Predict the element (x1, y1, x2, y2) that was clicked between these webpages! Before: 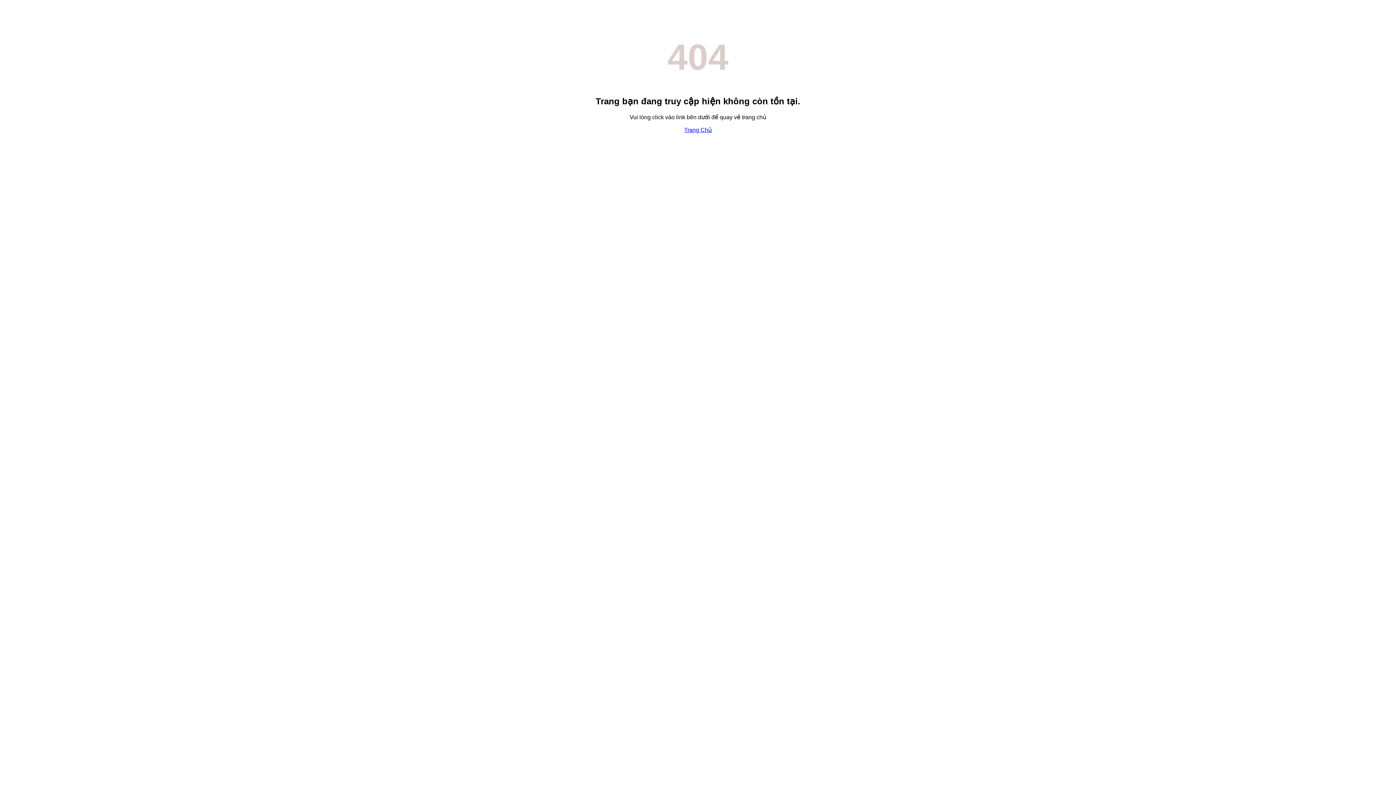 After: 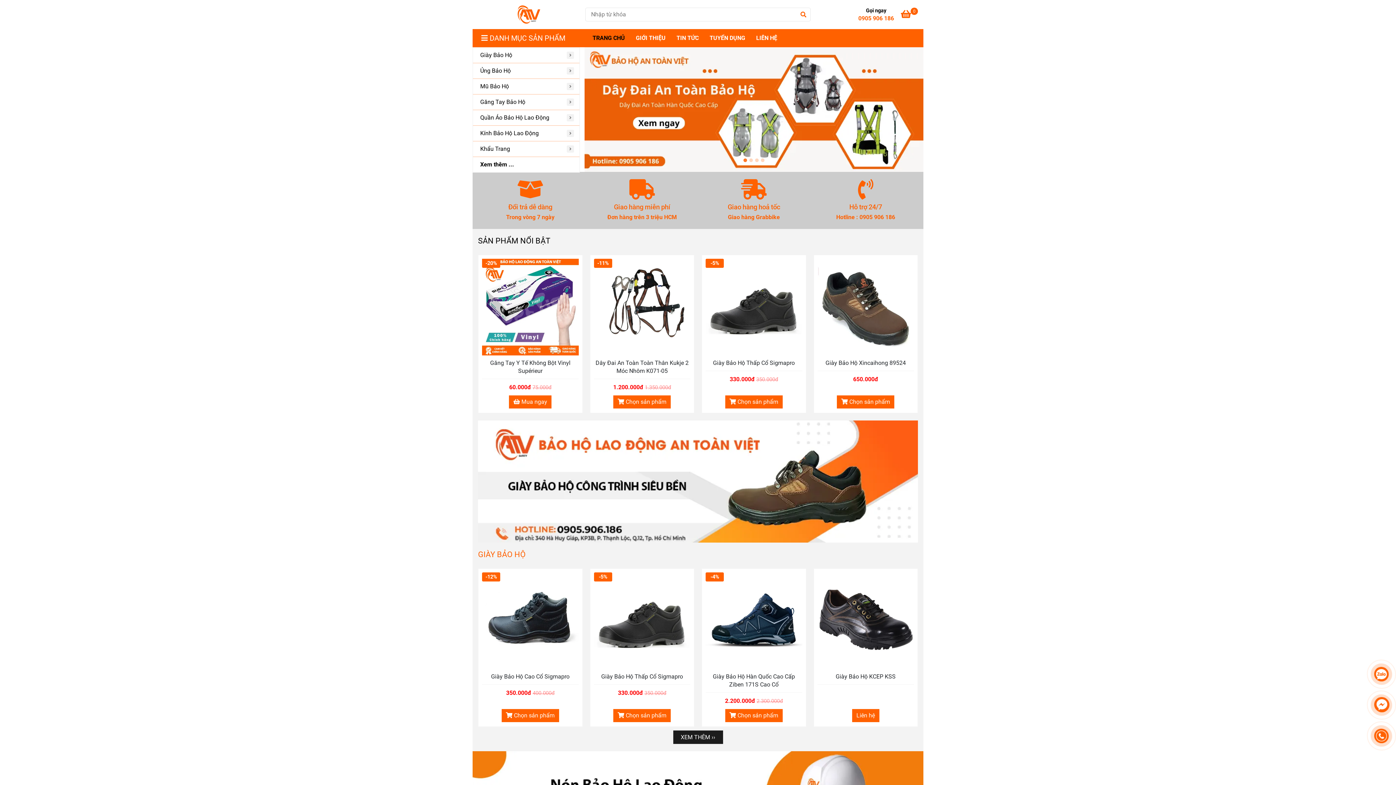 Action: label: Trang Chủ bbox: (684, 126, 712, 133)